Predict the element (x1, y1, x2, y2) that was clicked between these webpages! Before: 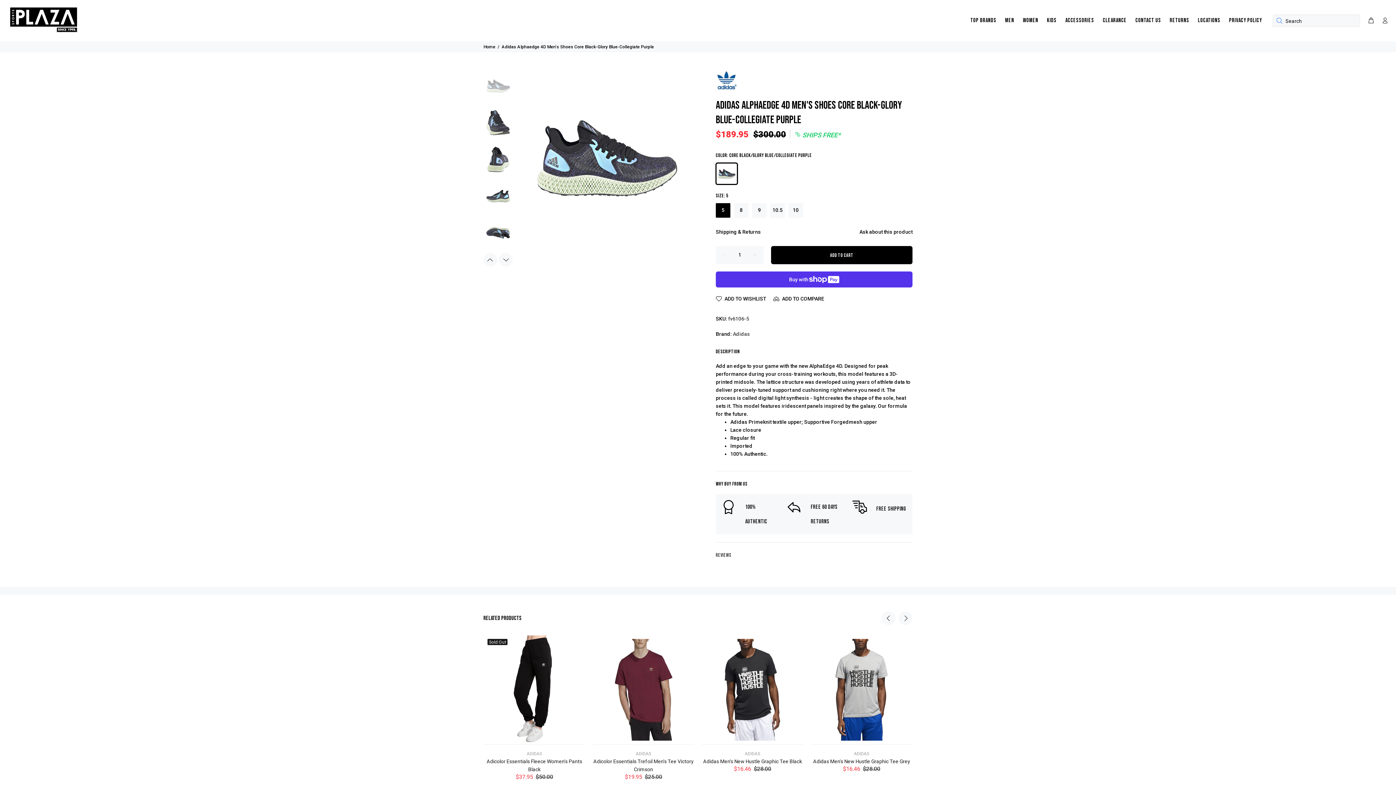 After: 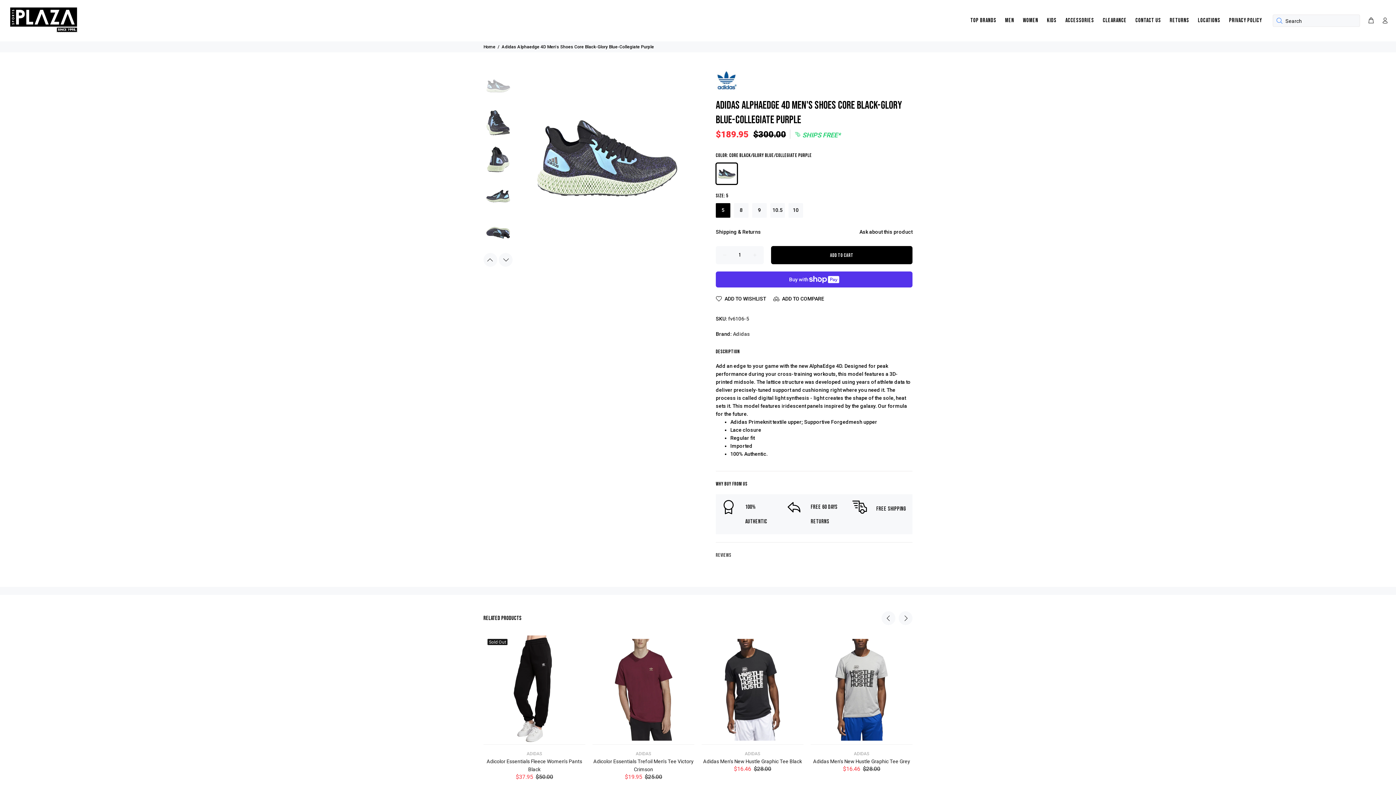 Action: label: 100% AUTHENTIC bbox: (719, 500, 777, 534)